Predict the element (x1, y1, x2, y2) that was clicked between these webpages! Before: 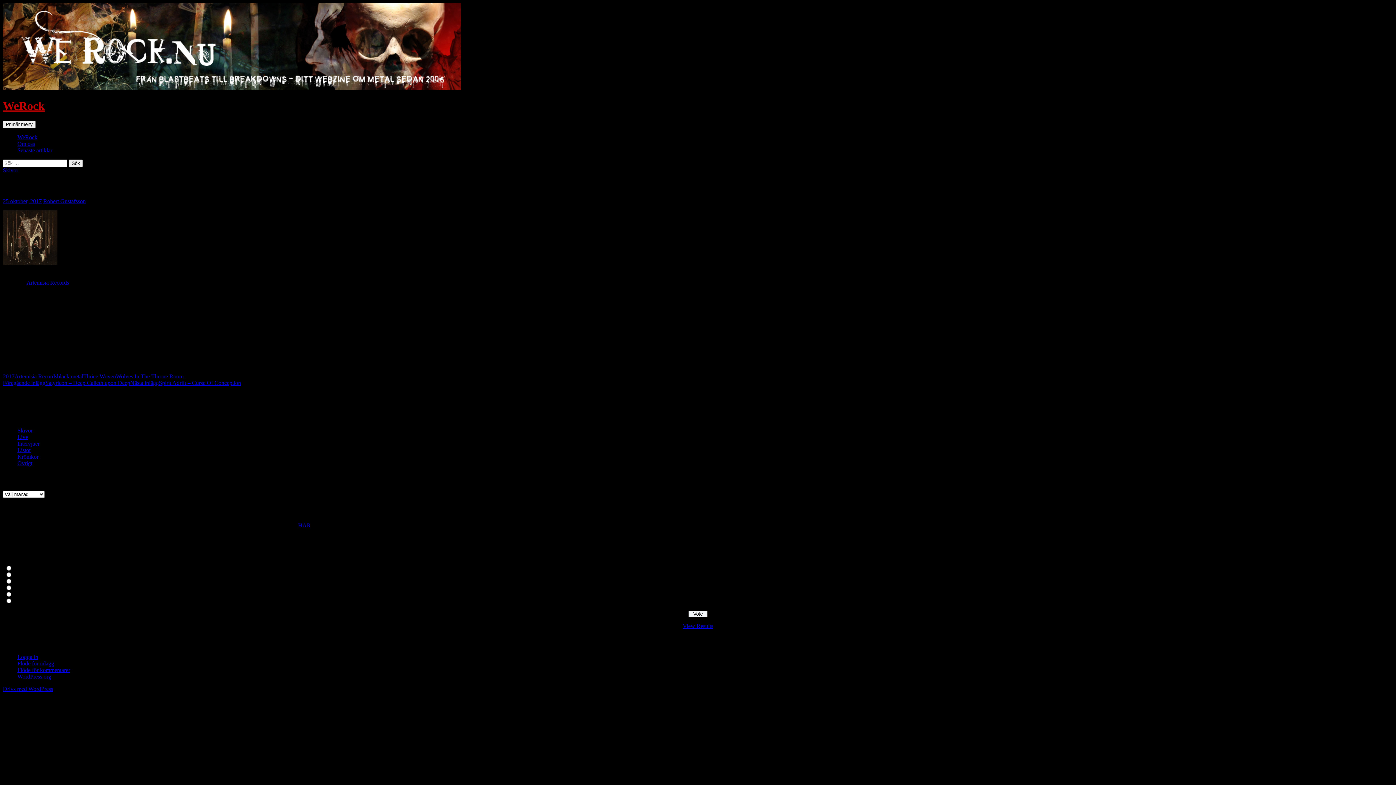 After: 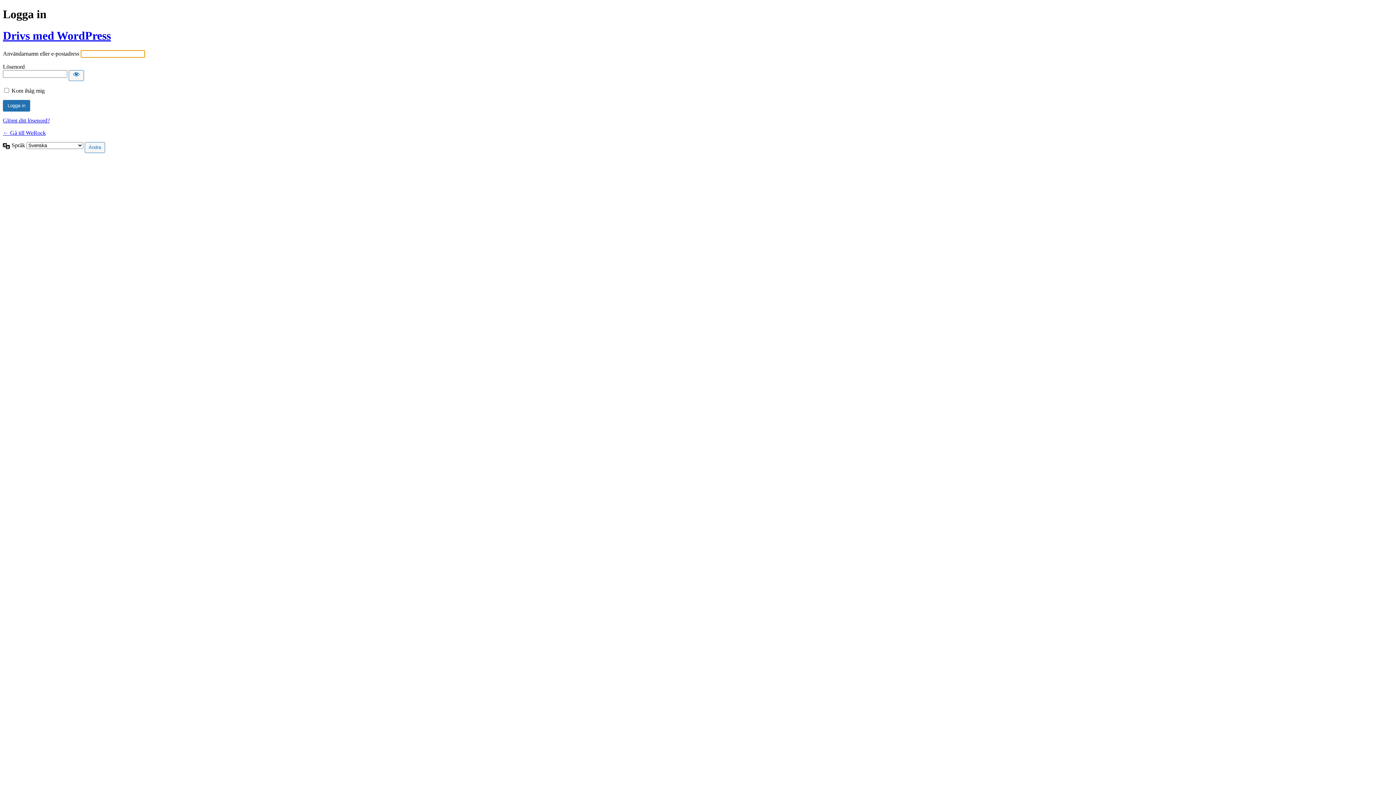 Action: bbox: (17, 654, 38, 660) label: Logga in